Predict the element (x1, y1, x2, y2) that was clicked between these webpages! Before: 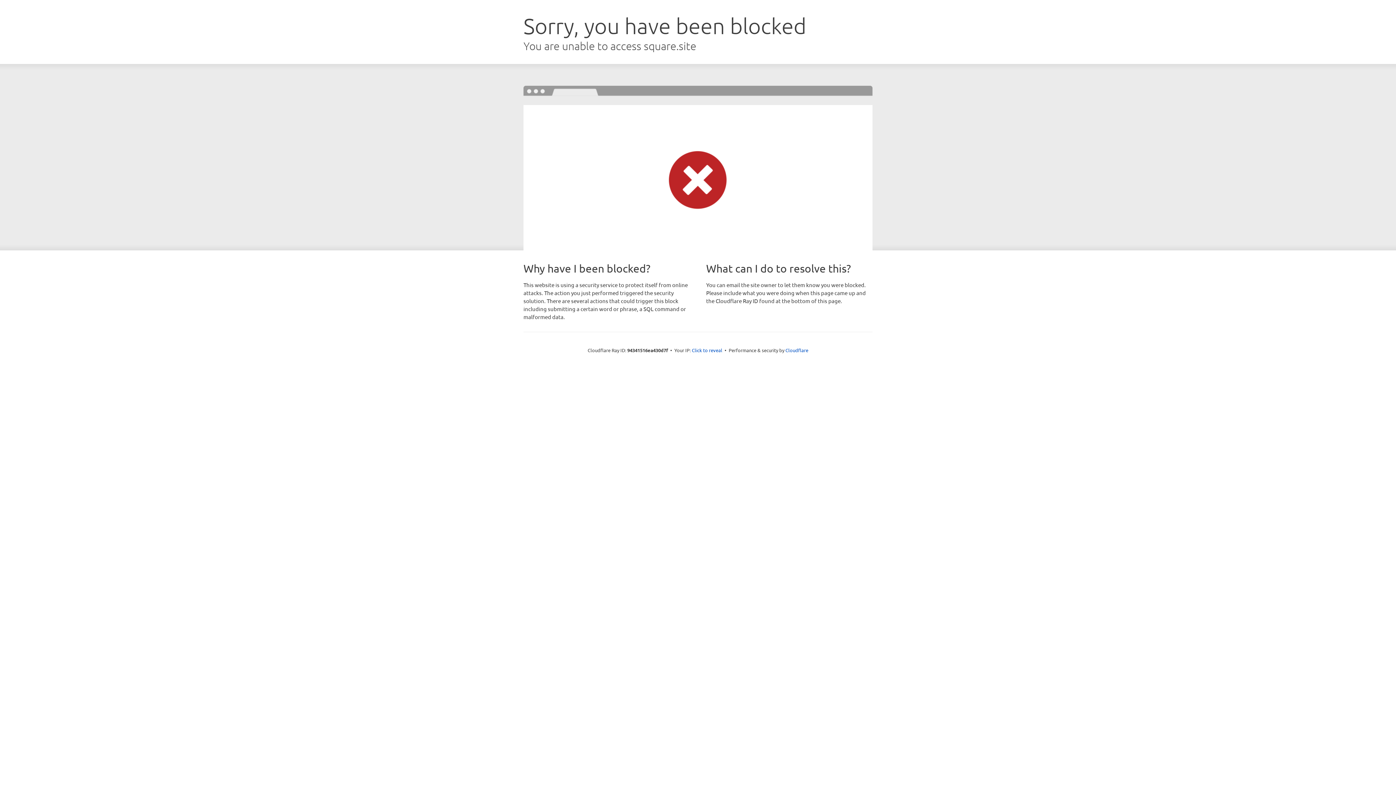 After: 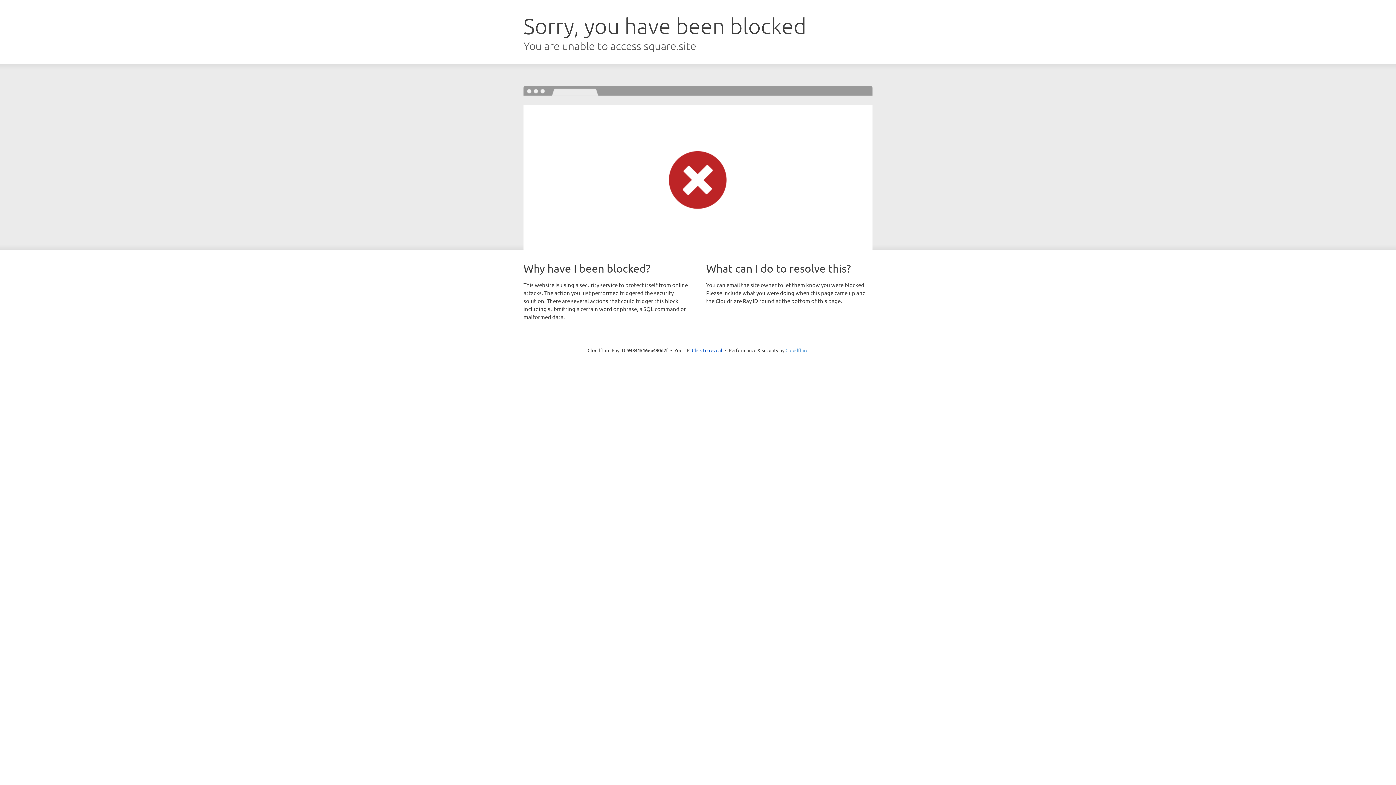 Action: label: Cloudflare bbox: (785, 347, 808, 353)